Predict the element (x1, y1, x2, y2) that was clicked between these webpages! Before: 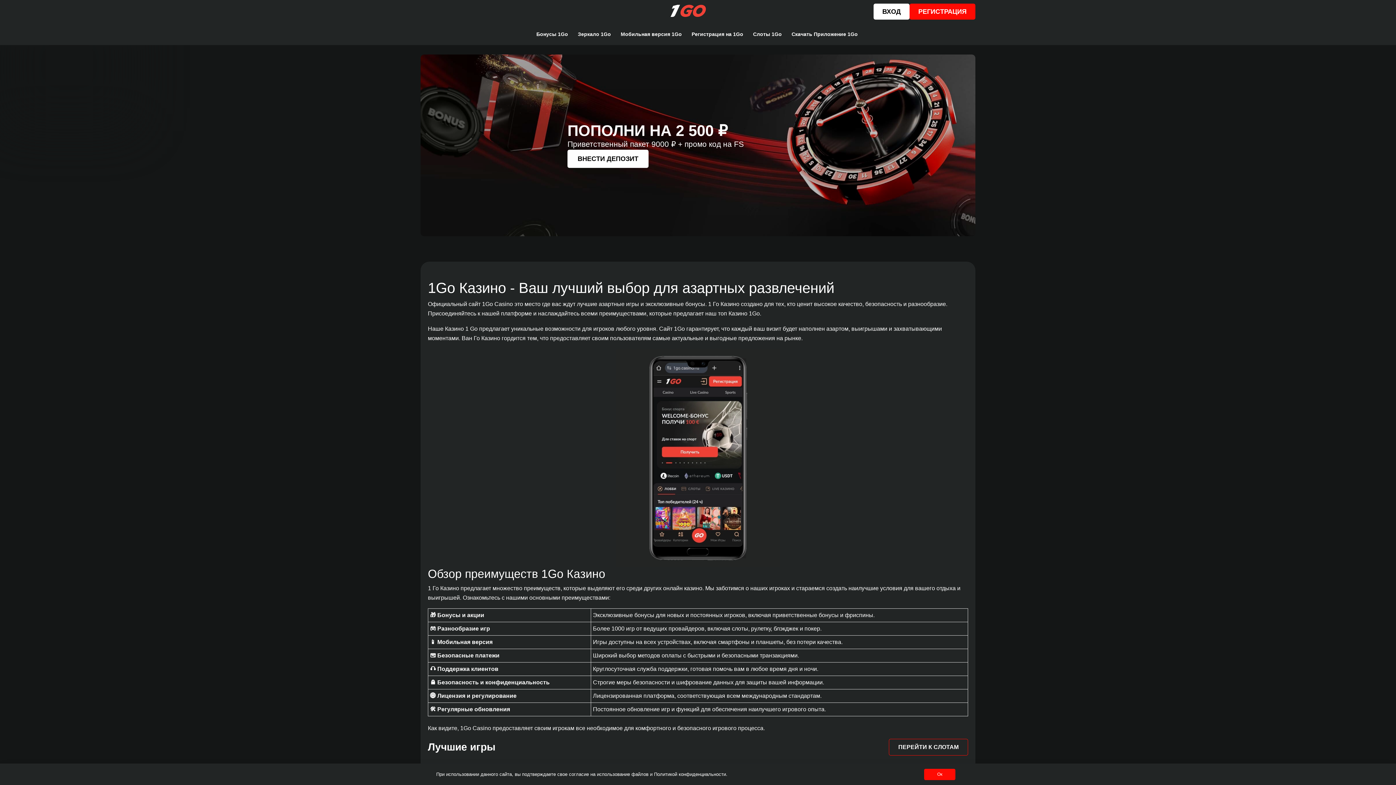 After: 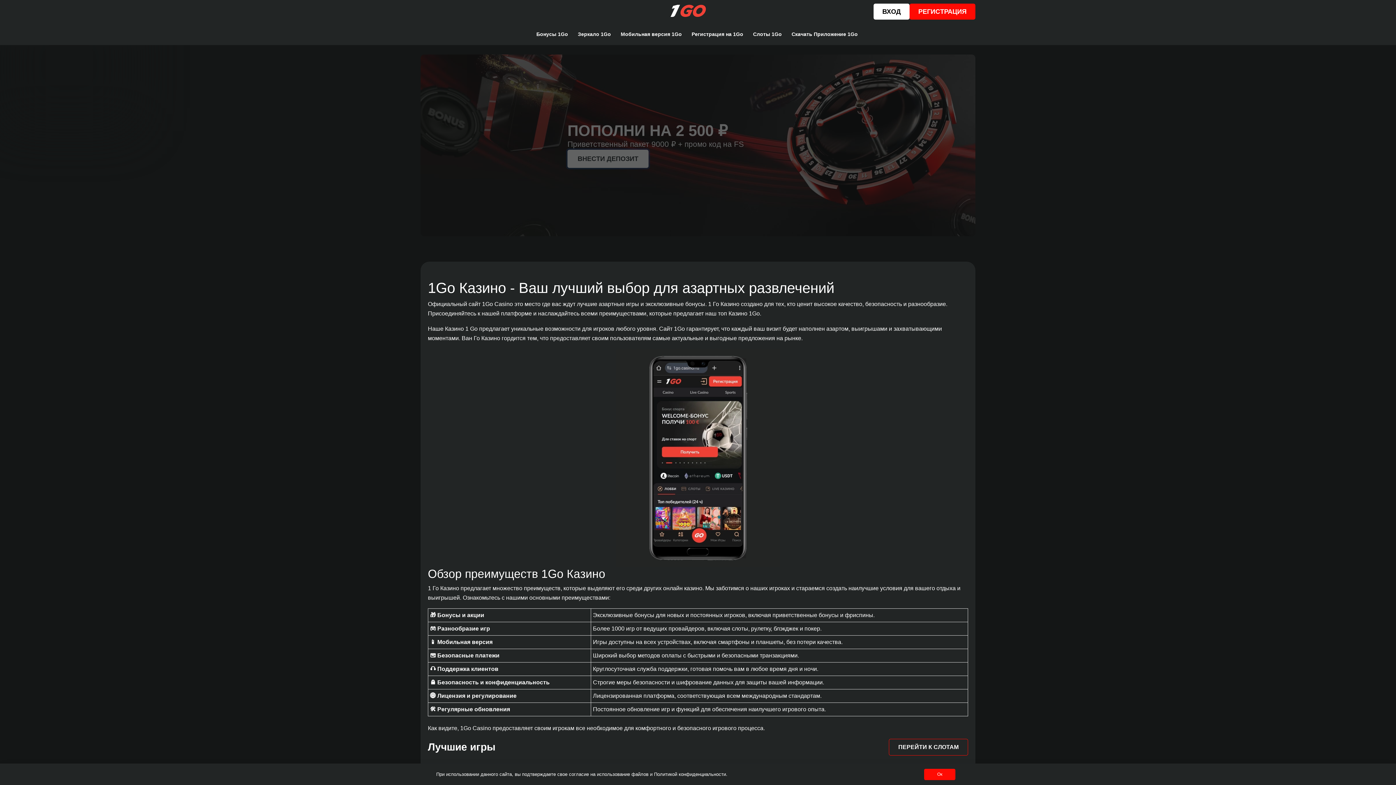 Action: label: ВНЕСТИ ДЕПОЗИТ bbox: (567, 149, 648, 167)